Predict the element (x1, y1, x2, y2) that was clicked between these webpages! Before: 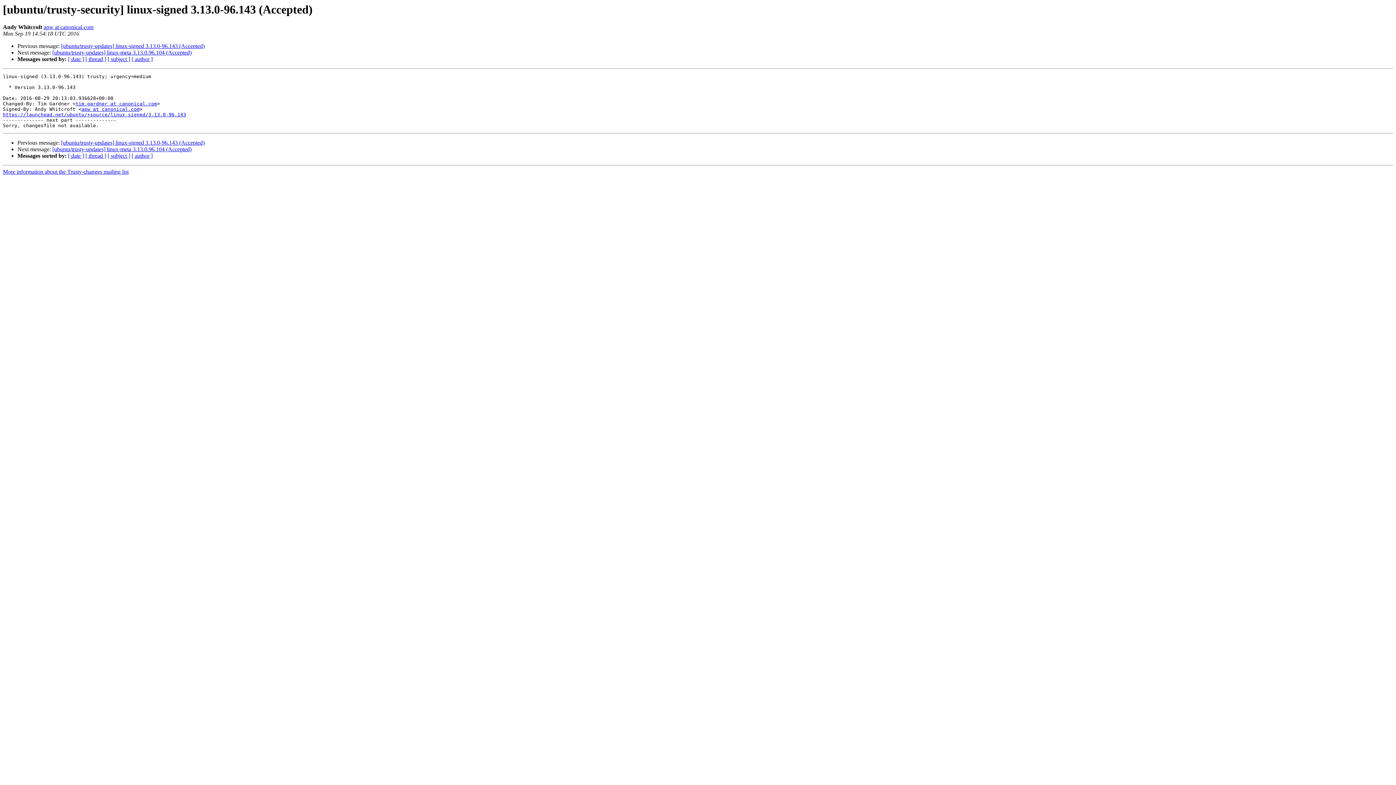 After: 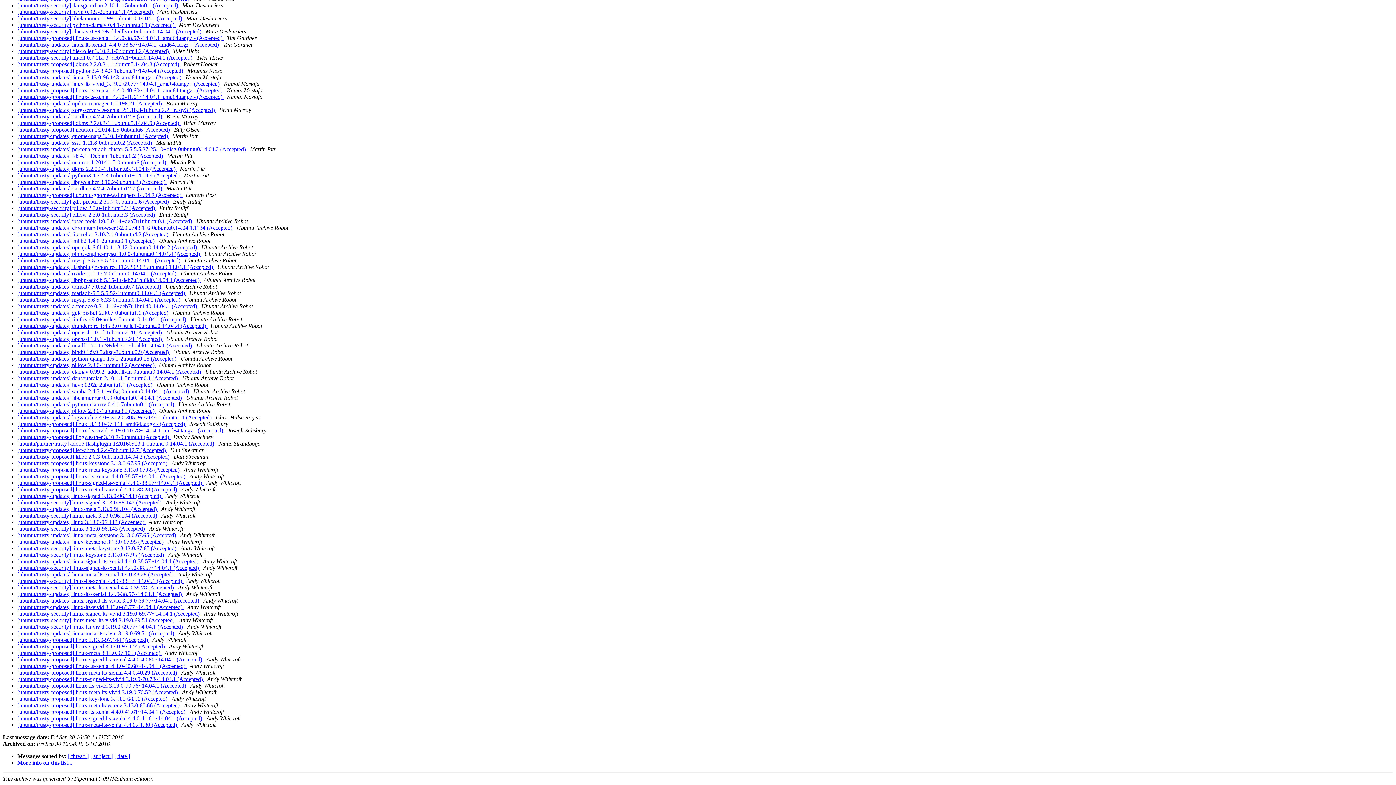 Action: label: [ author ] bbox: (131, 56, 152, 62)